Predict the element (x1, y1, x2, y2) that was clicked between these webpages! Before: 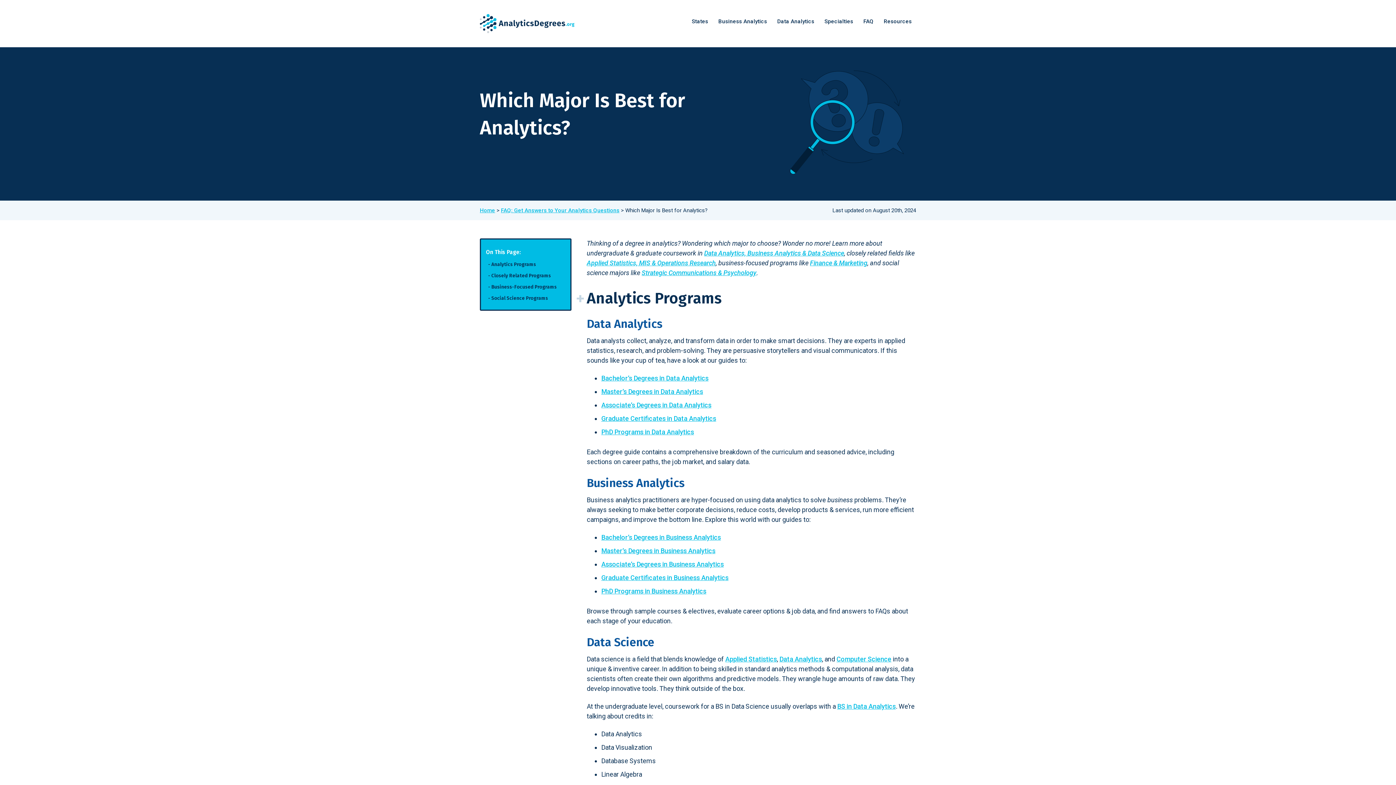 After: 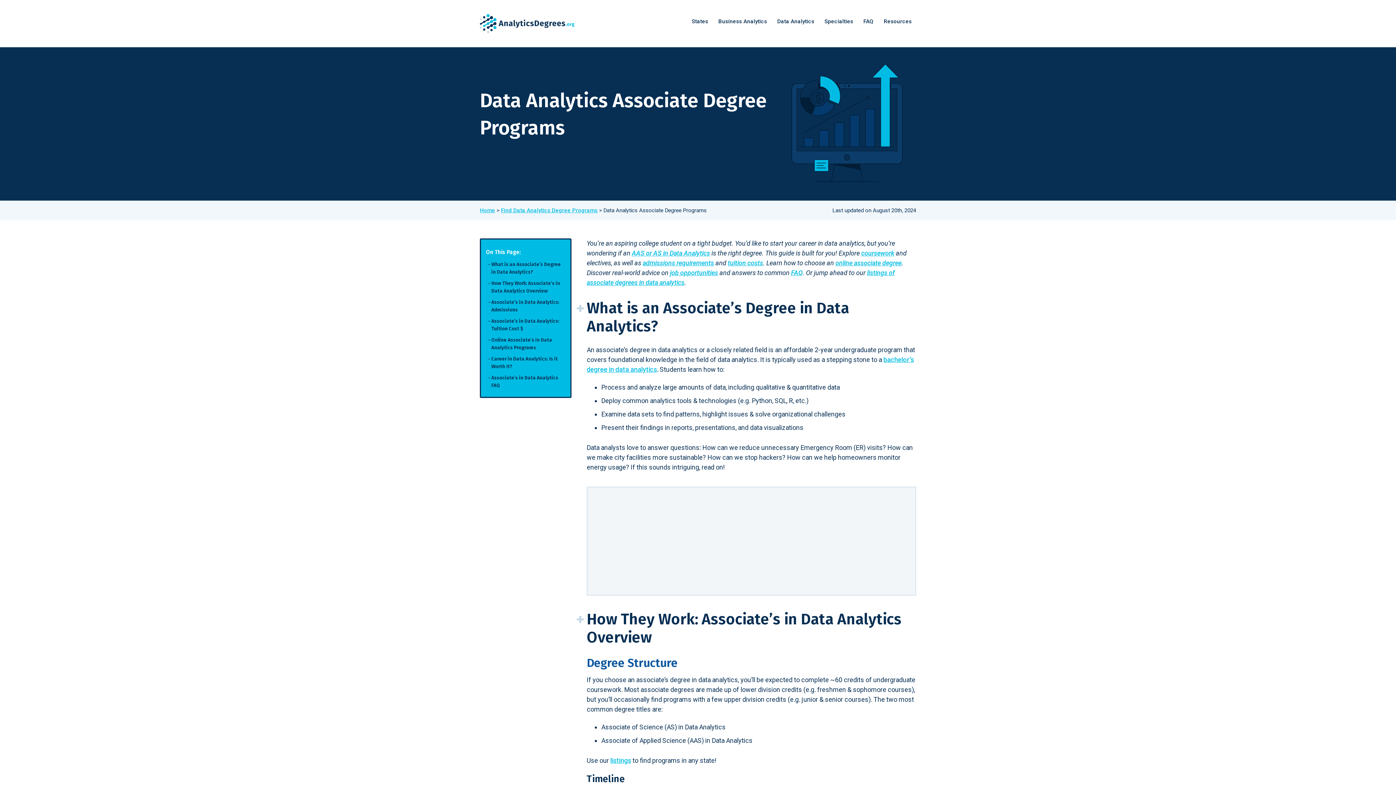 Action: bbox: (601, 401, 711, 408) label: Associate’s Degrees in Data Analytics